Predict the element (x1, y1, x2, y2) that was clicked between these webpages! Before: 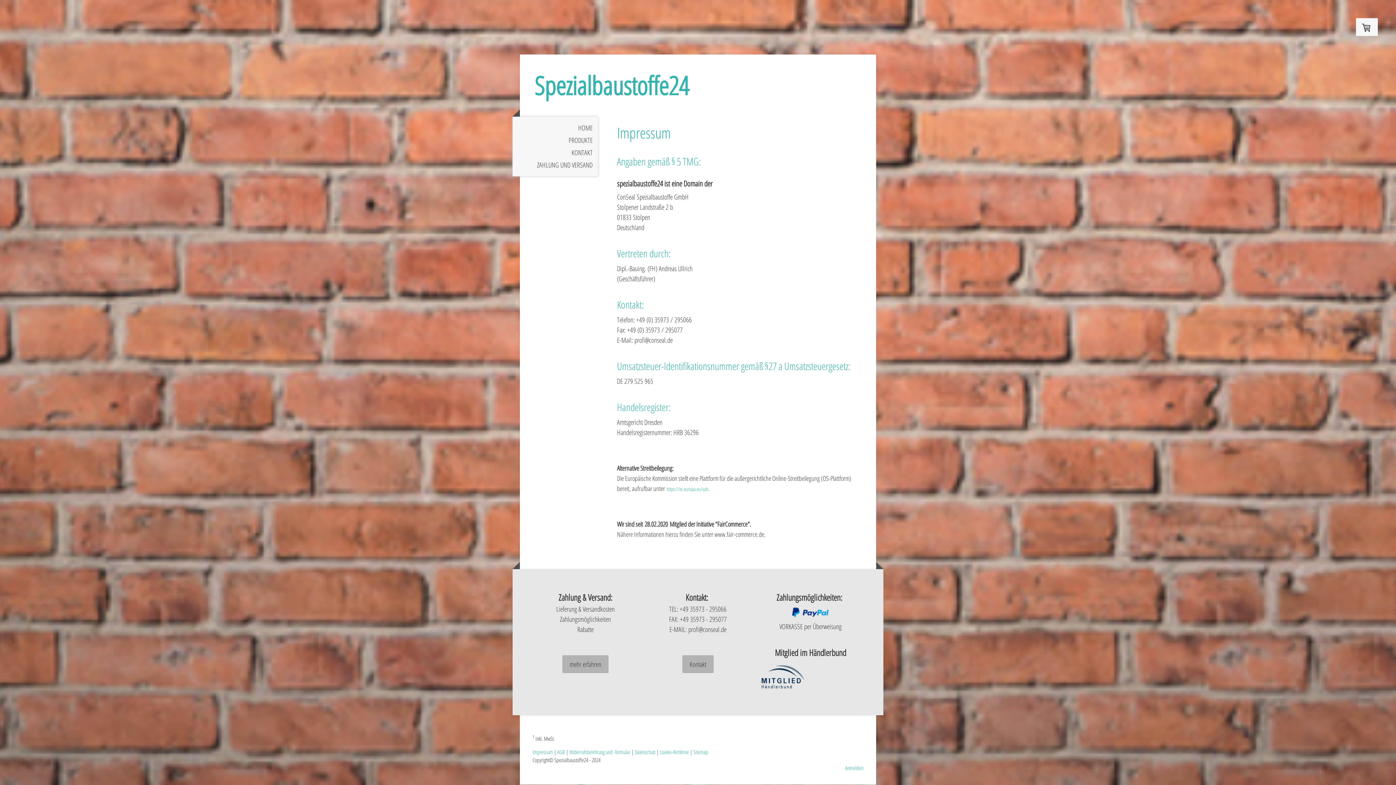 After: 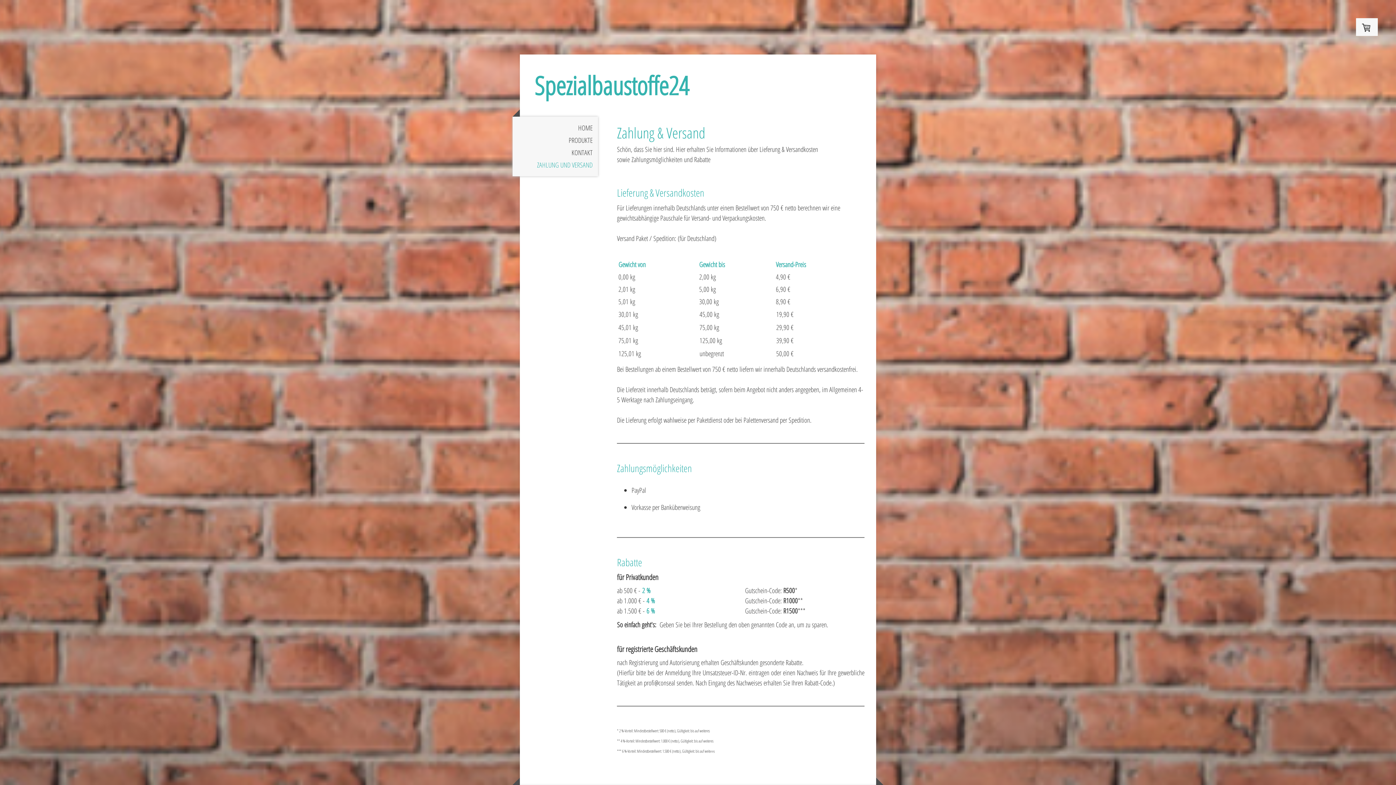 Action: bbox: (562, 655, 608, 673) label: mehr erfahren